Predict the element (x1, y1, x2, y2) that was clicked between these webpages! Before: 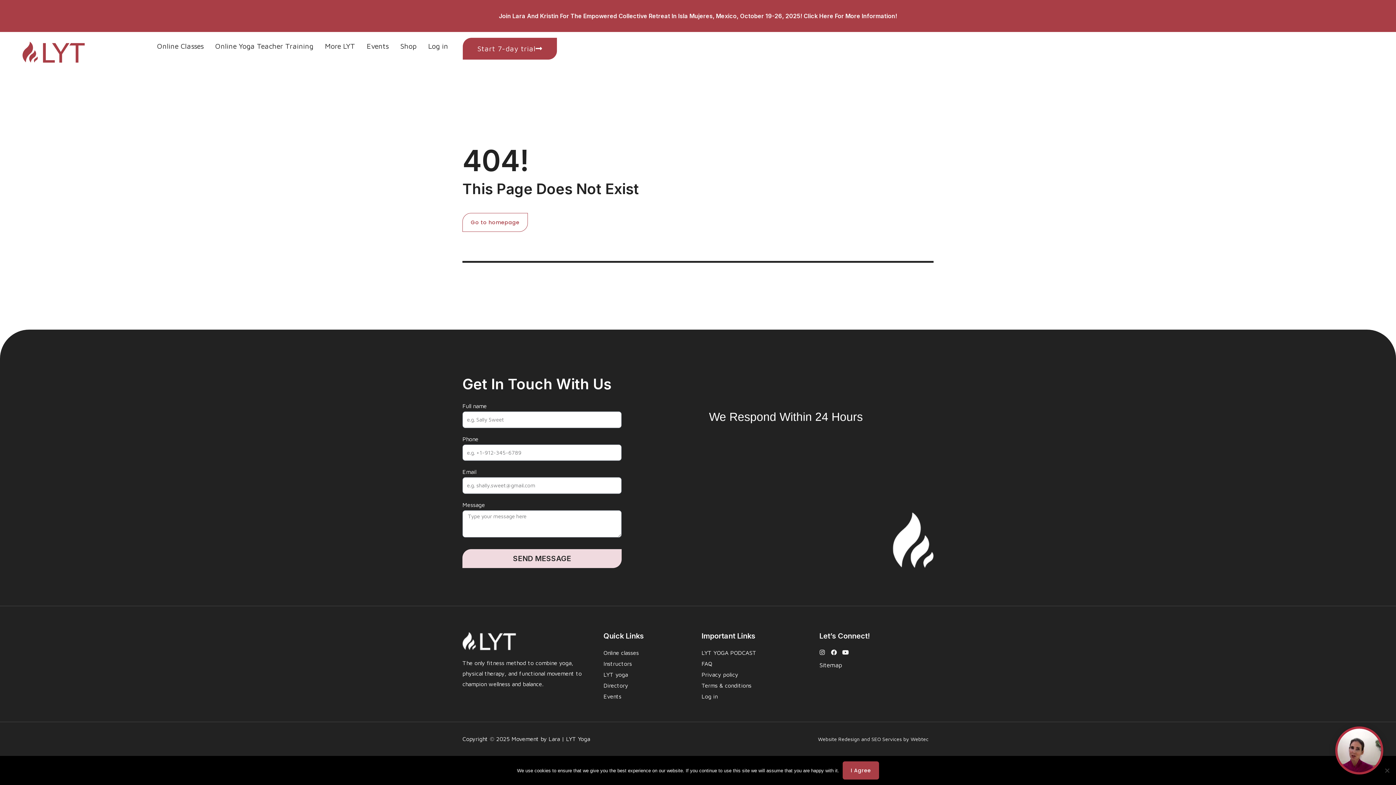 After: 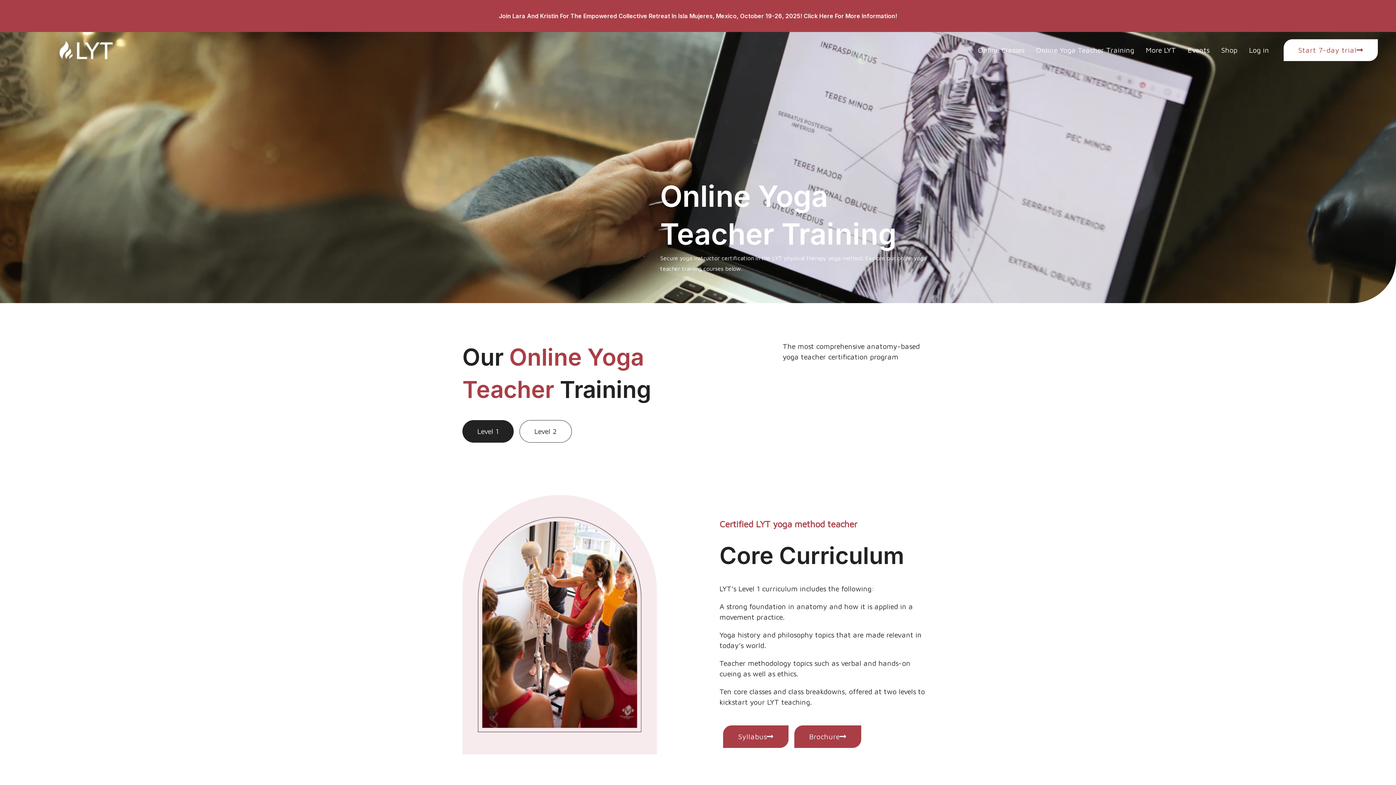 Action: bbox: (212, 37, 316, 54) label: Online Yoga Teacher Training